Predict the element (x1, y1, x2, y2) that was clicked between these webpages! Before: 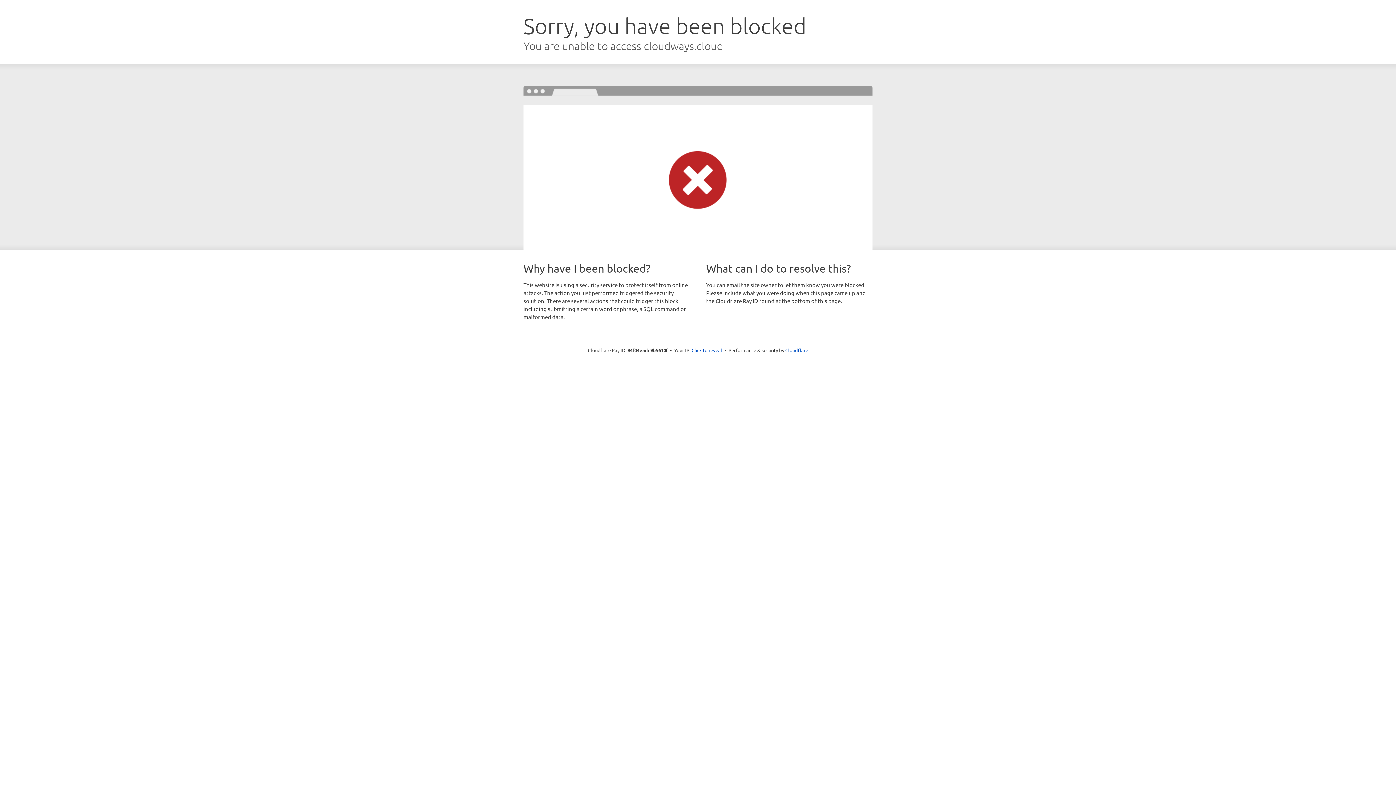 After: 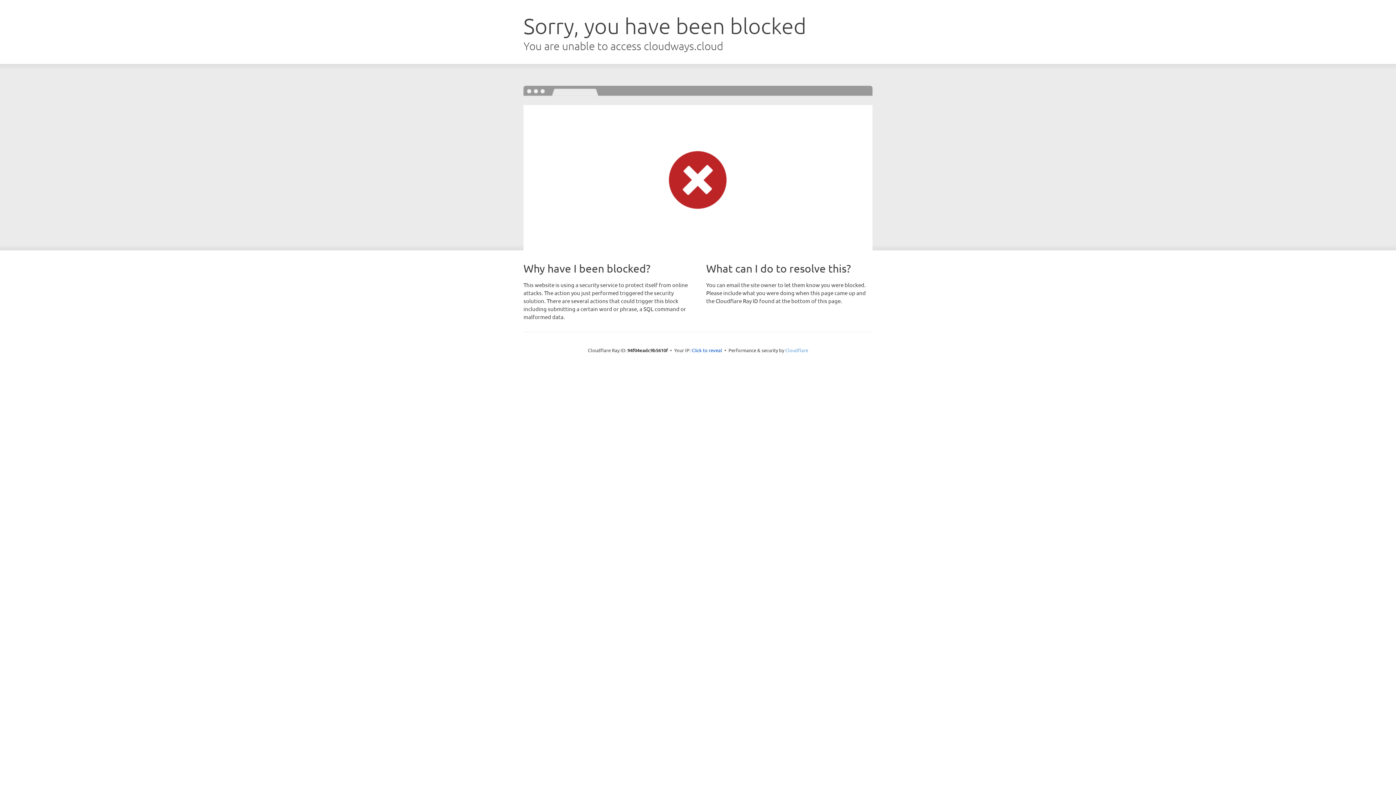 Action: label: Cloudflare bbox: (785, 347, 808, 353)